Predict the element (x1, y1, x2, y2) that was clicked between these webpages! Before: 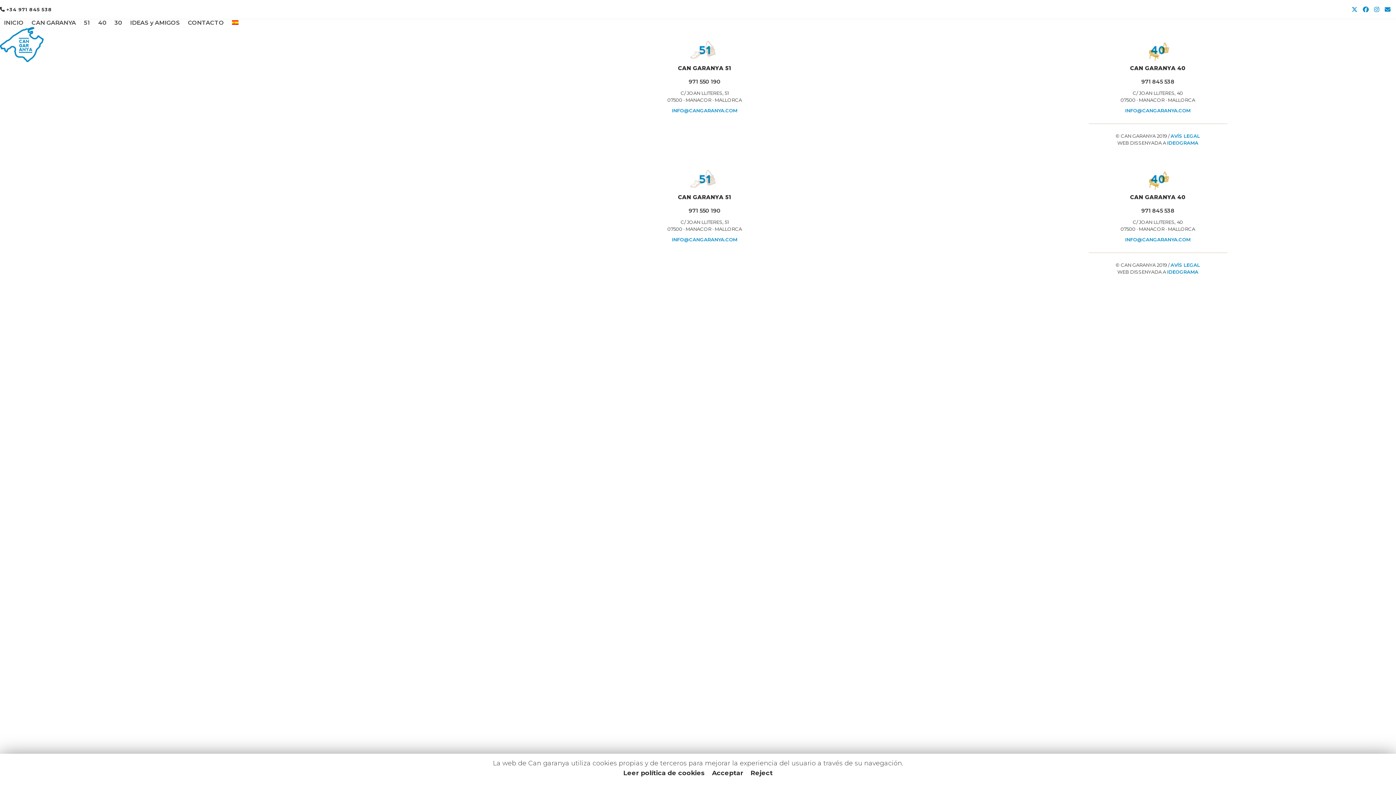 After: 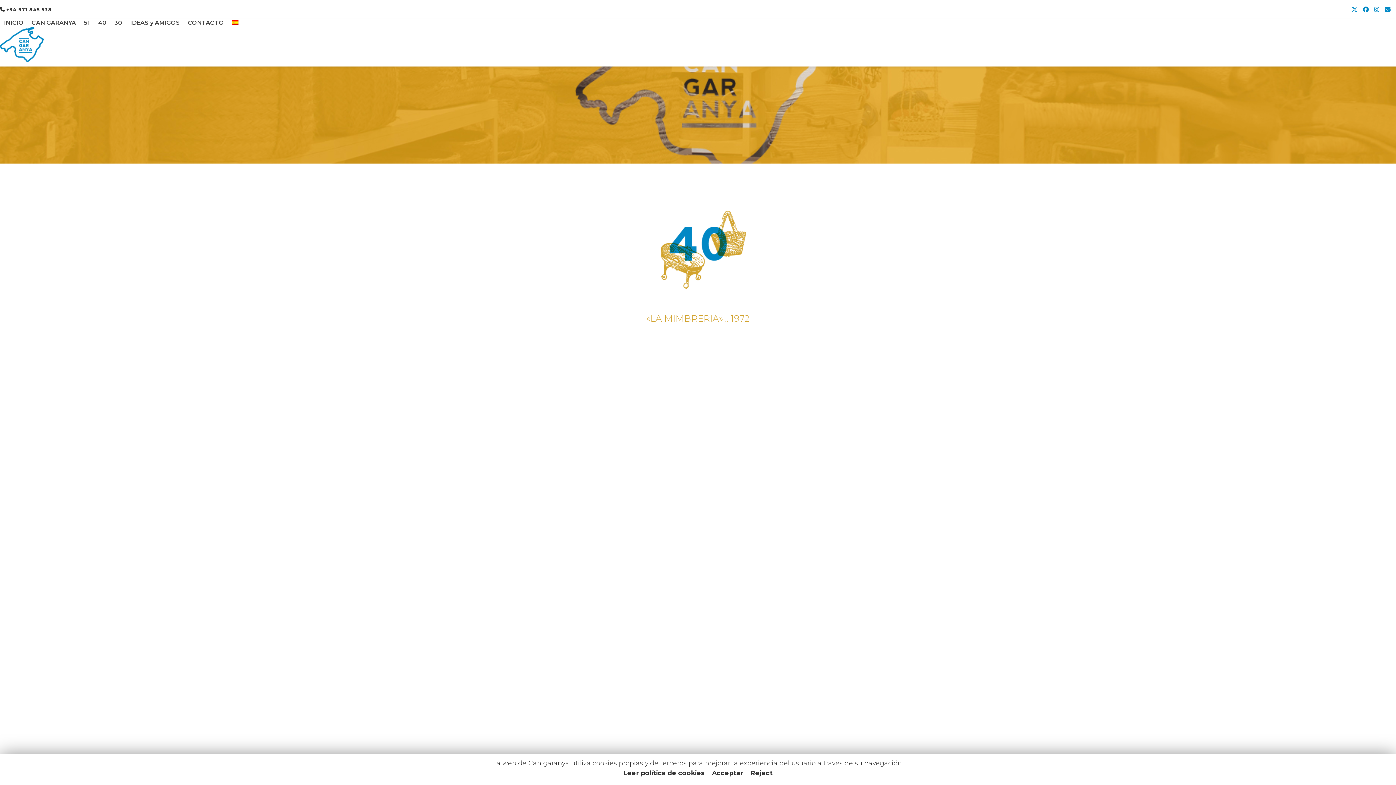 Action: label: 40 bbox: (94, 13, 110, 32)